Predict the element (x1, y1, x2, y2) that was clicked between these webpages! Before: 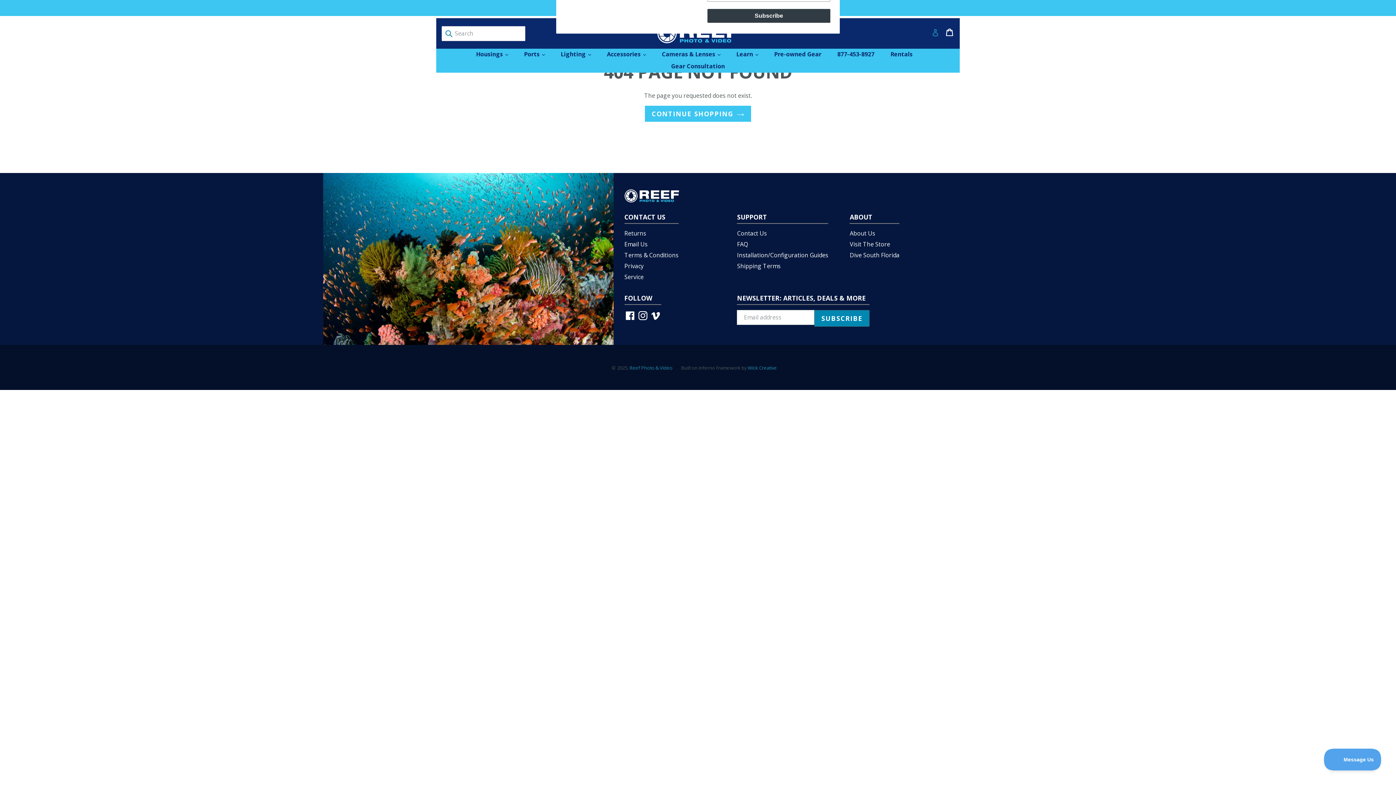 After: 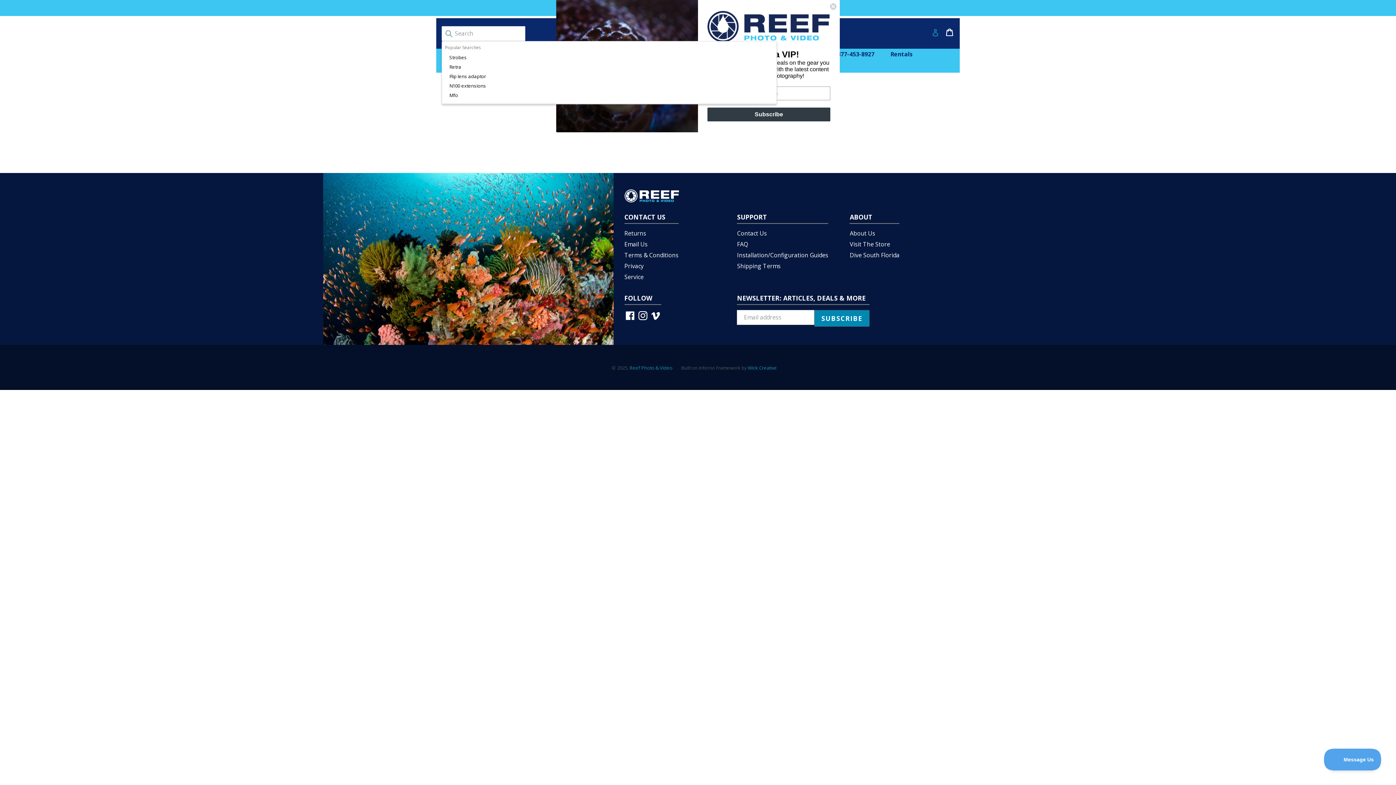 Action: label: Submit bbox: (441, 26, 453, 40)